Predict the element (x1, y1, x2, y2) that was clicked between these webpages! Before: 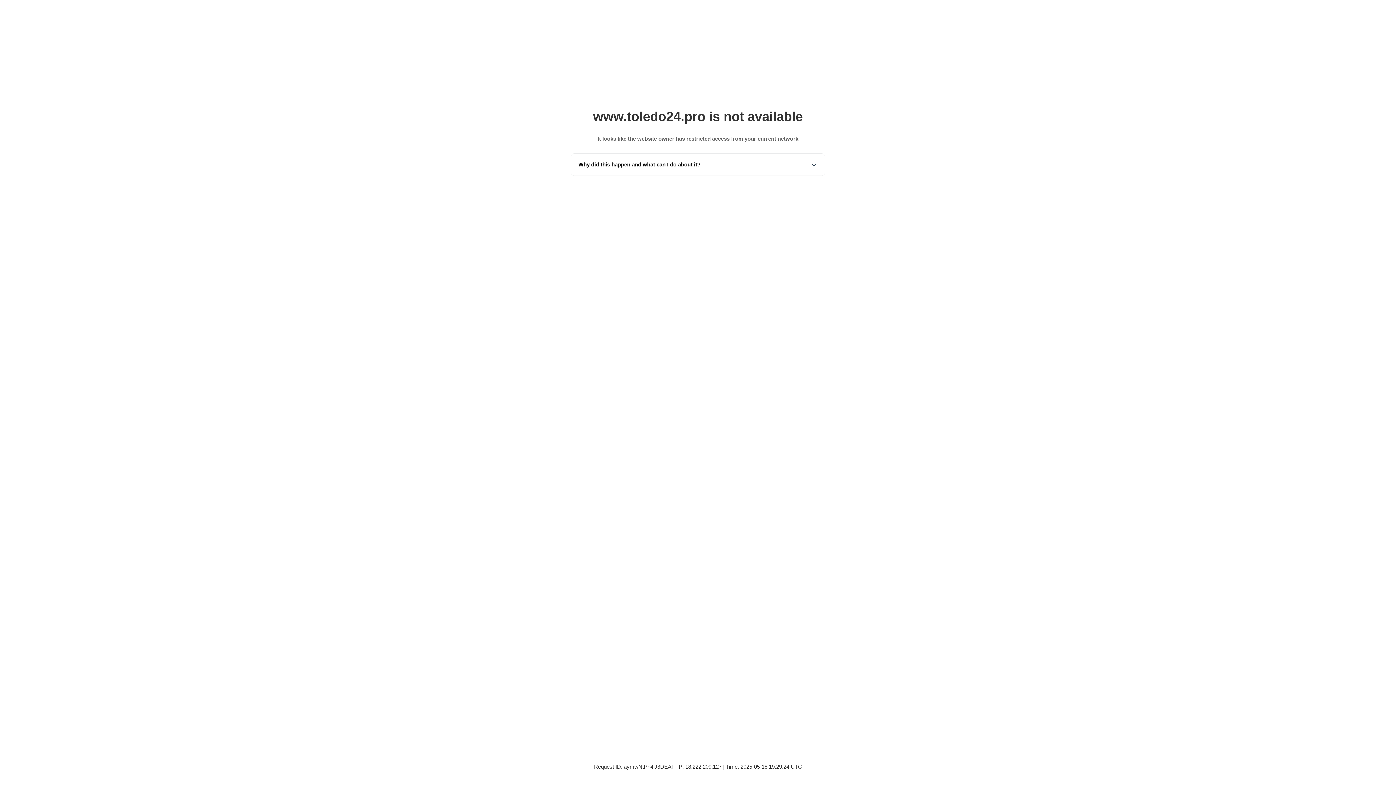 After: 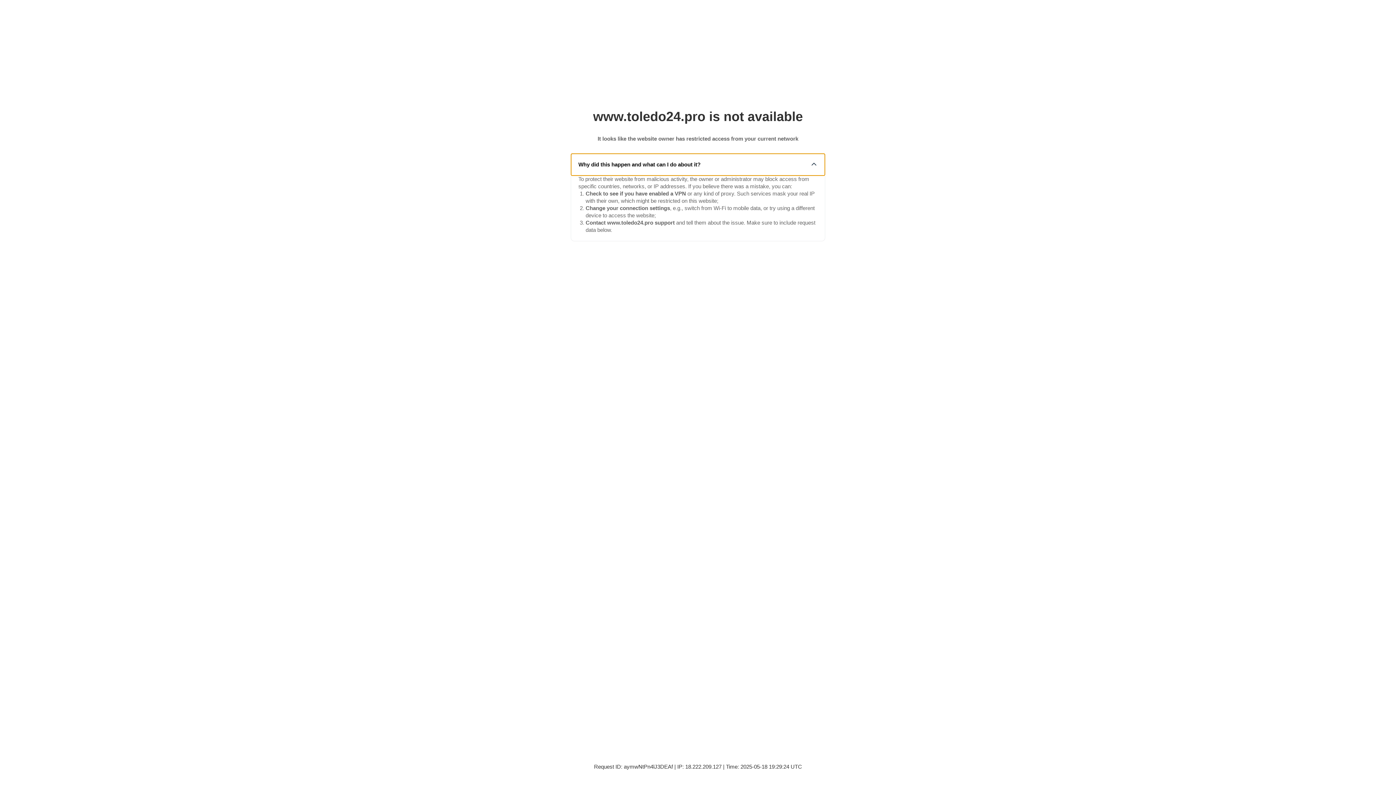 Action: bbox: (571, 153, 825, 175) label: Why did this happen and what can I do about it?